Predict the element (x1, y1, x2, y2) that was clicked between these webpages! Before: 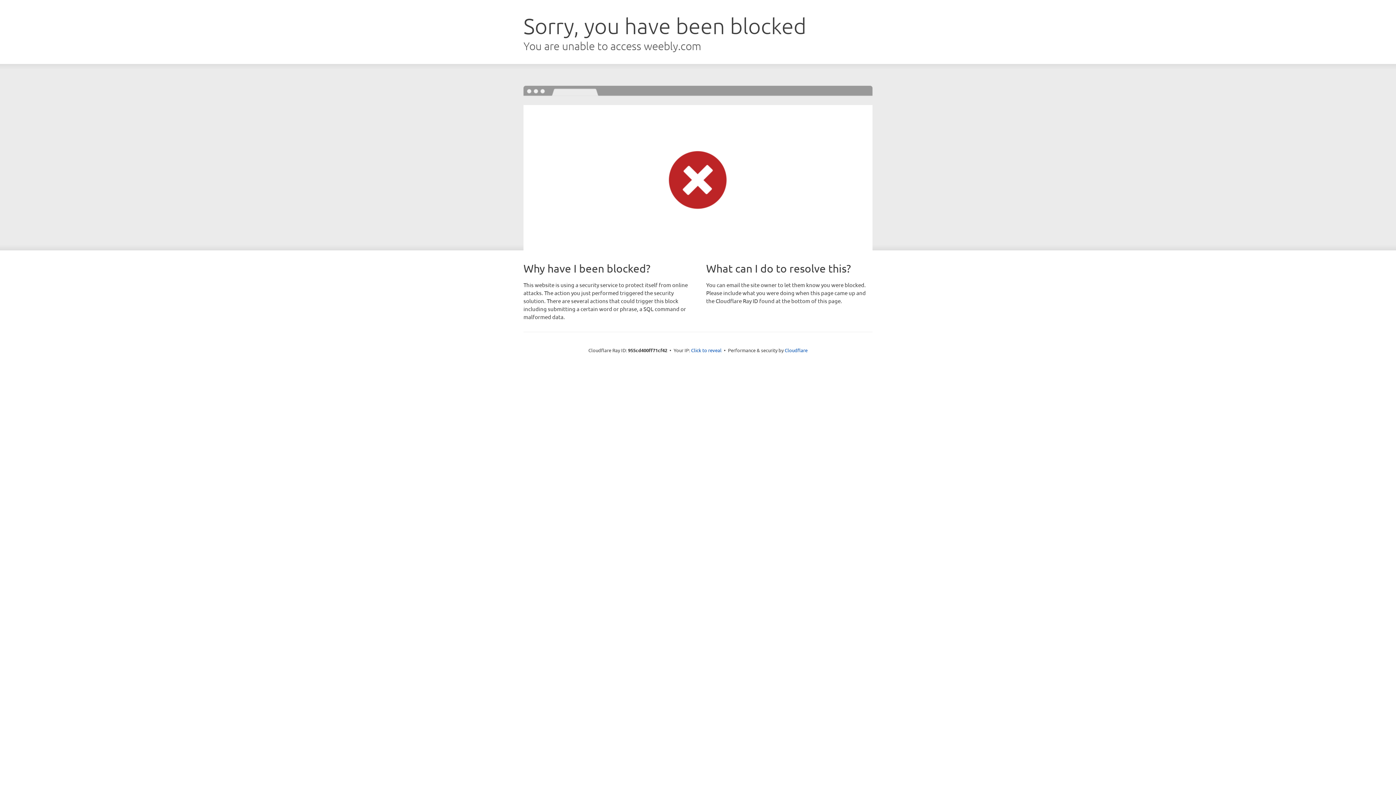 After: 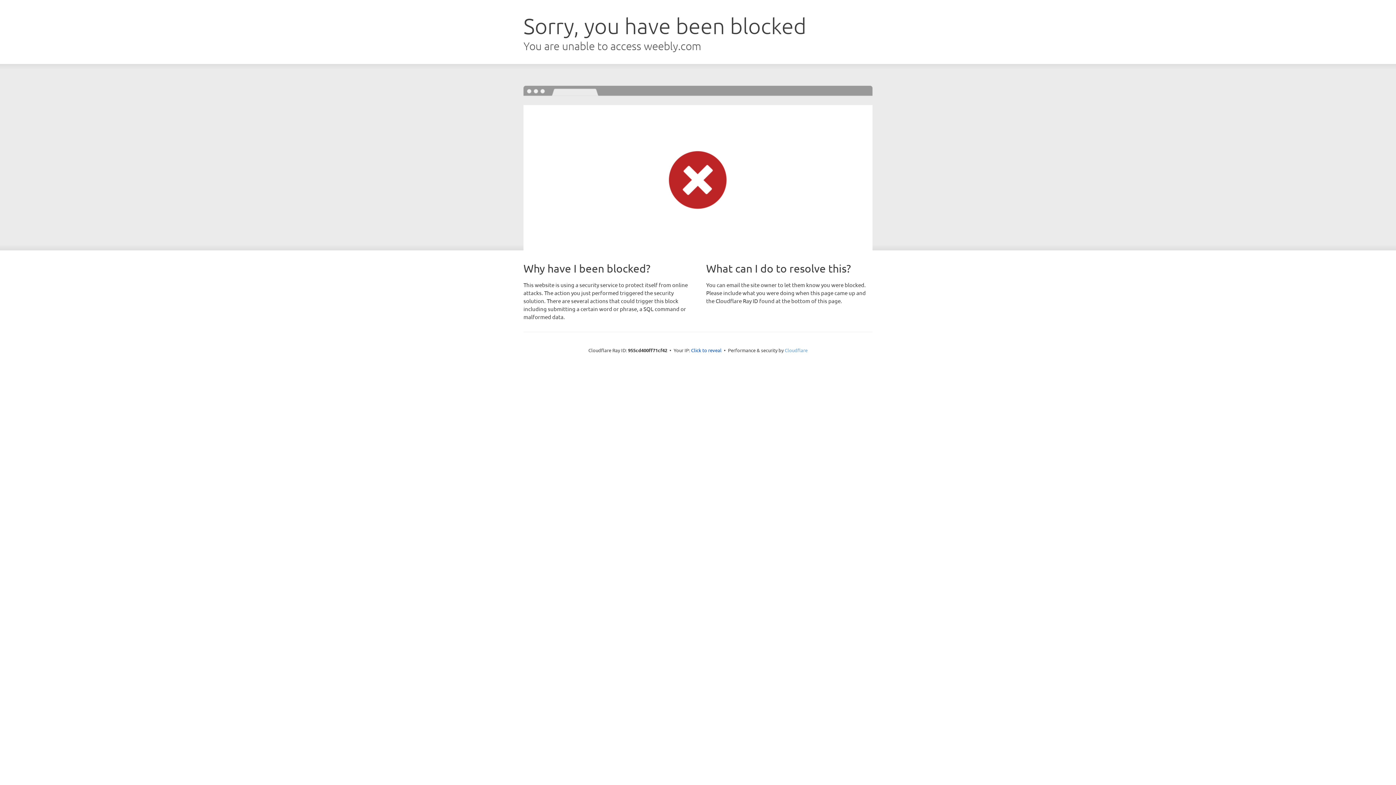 Action: bbox: (784, 347, 807, 353) label: Cloudflare